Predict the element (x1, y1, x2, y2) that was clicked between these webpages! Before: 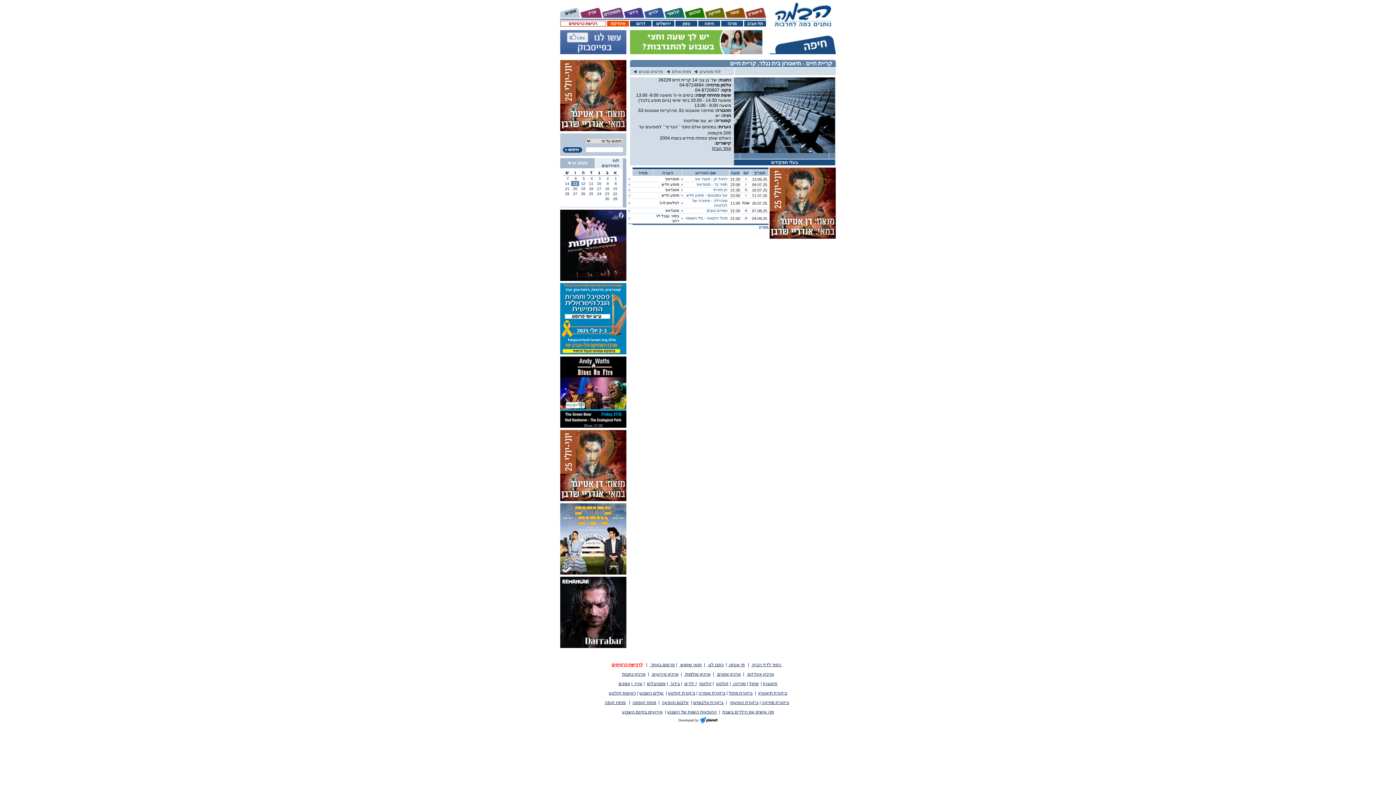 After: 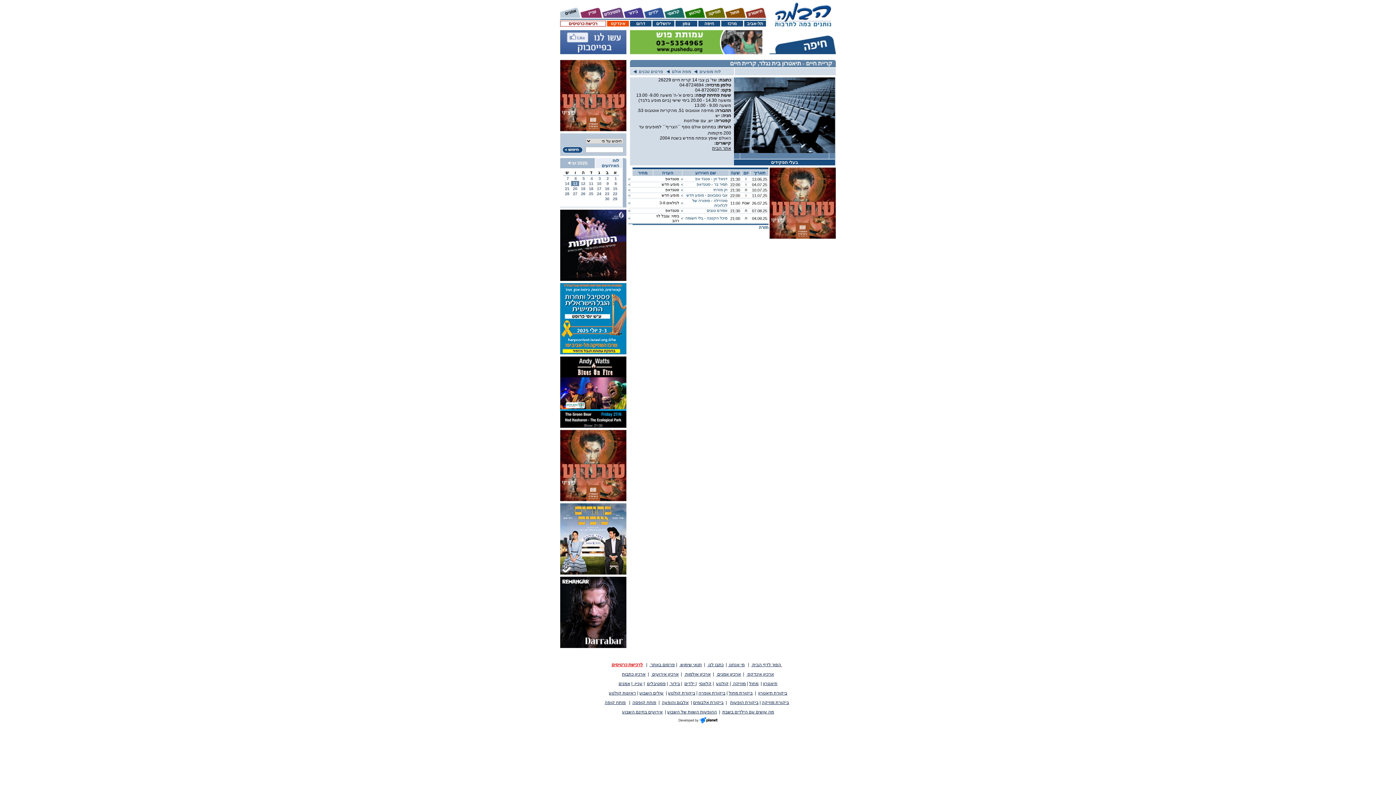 Action: bbox: (749, 681, 758, 686) label: מחול